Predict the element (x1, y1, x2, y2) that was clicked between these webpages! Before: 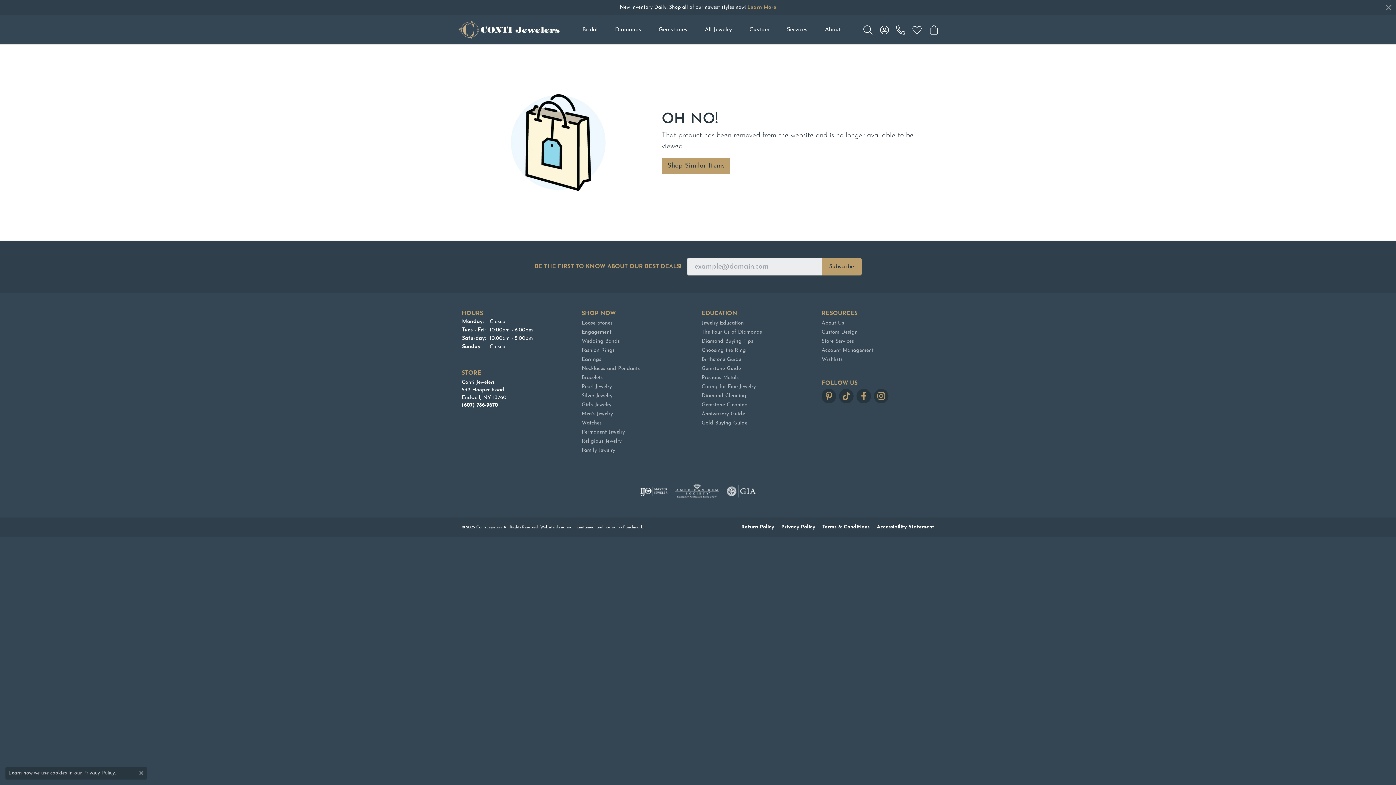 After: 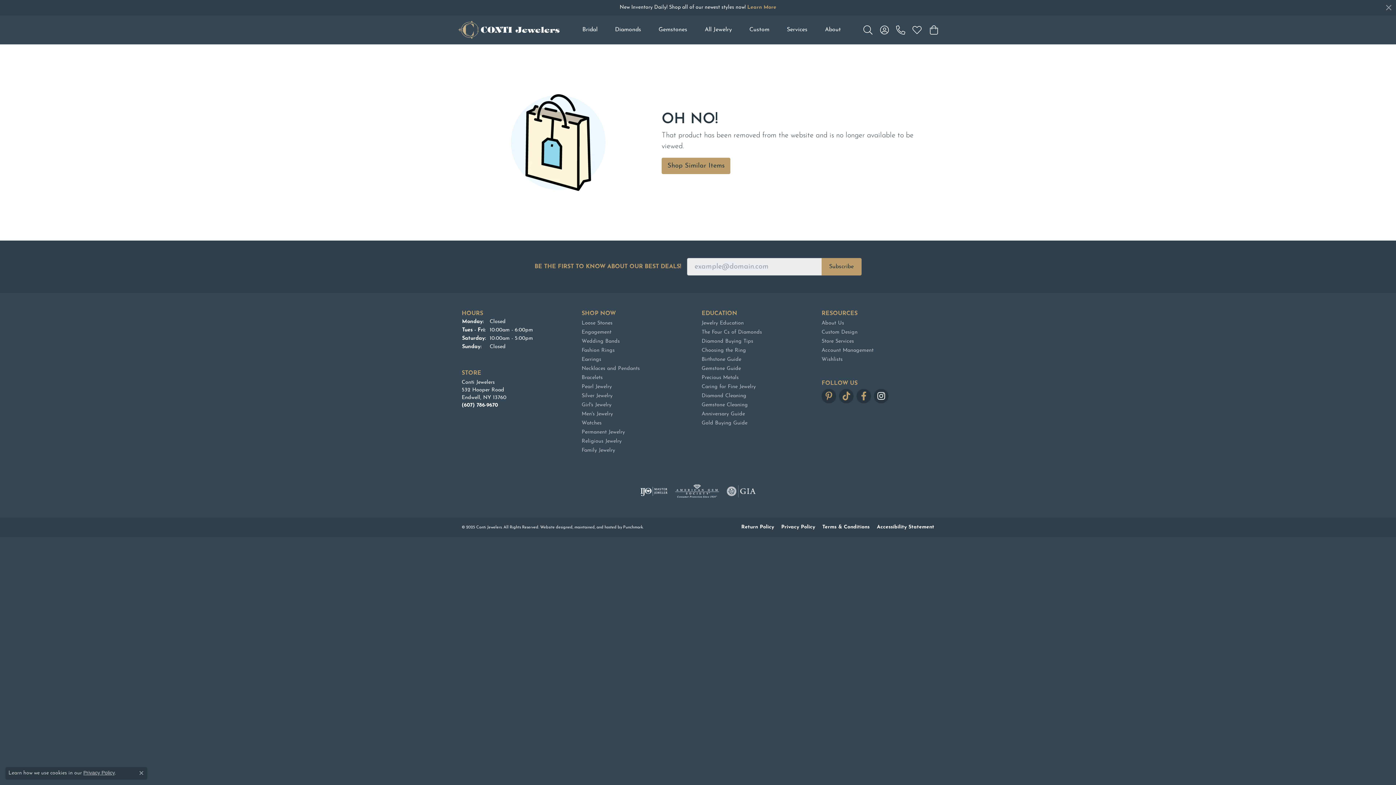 Action: bbox: (874, 389, 888, 403) label: Follow us on instagram